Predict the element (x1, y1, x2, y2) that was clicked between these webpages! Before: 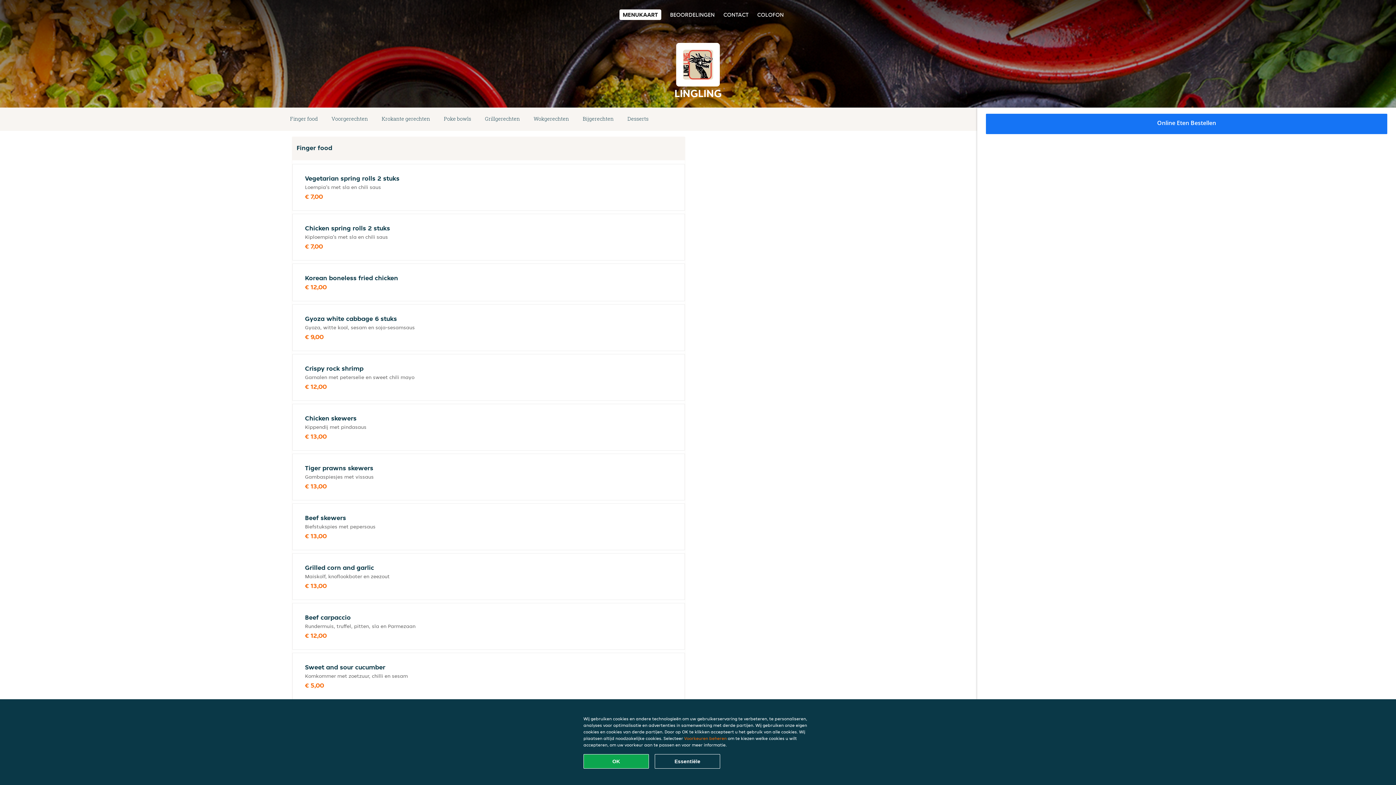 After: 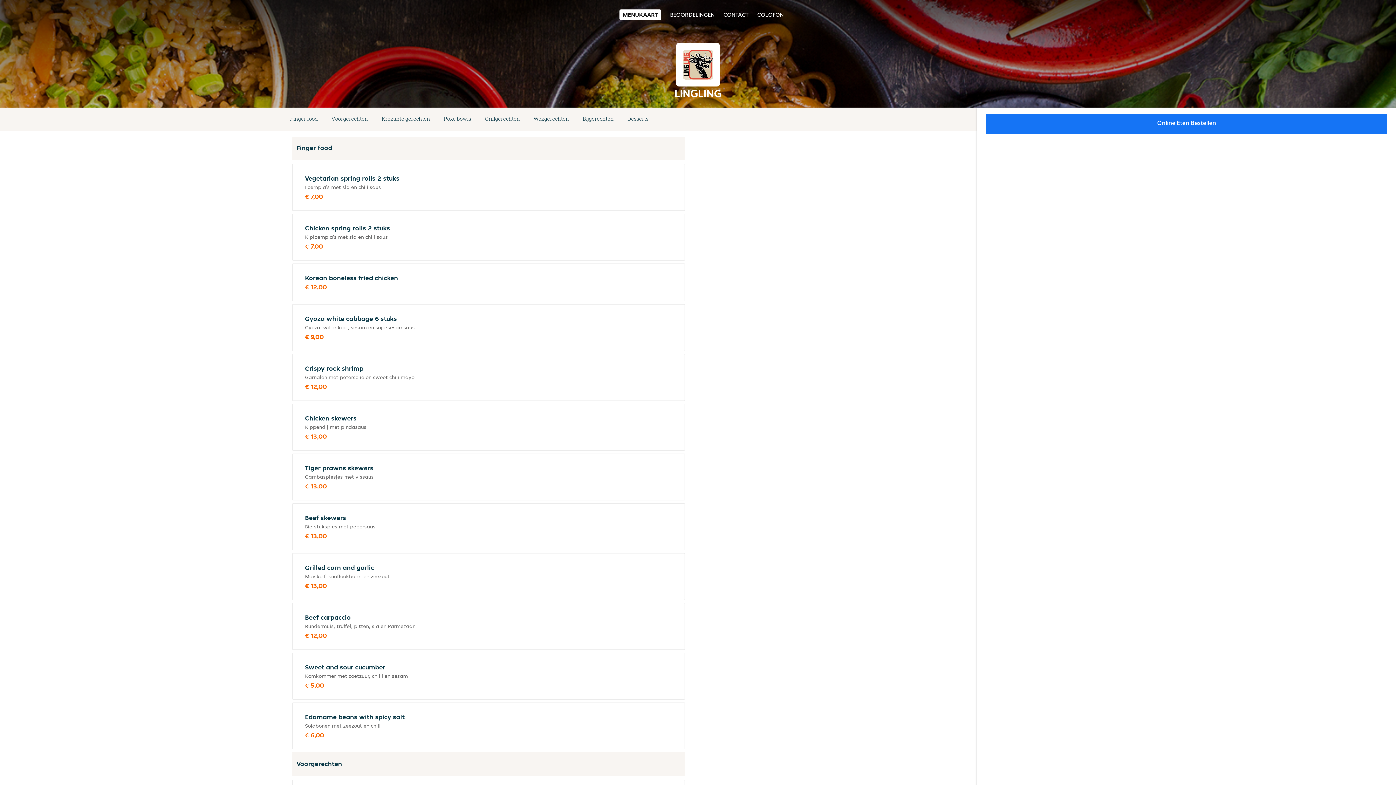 Action: bbox: (583, 754, 649, 769) label: Alle cookies accepteren